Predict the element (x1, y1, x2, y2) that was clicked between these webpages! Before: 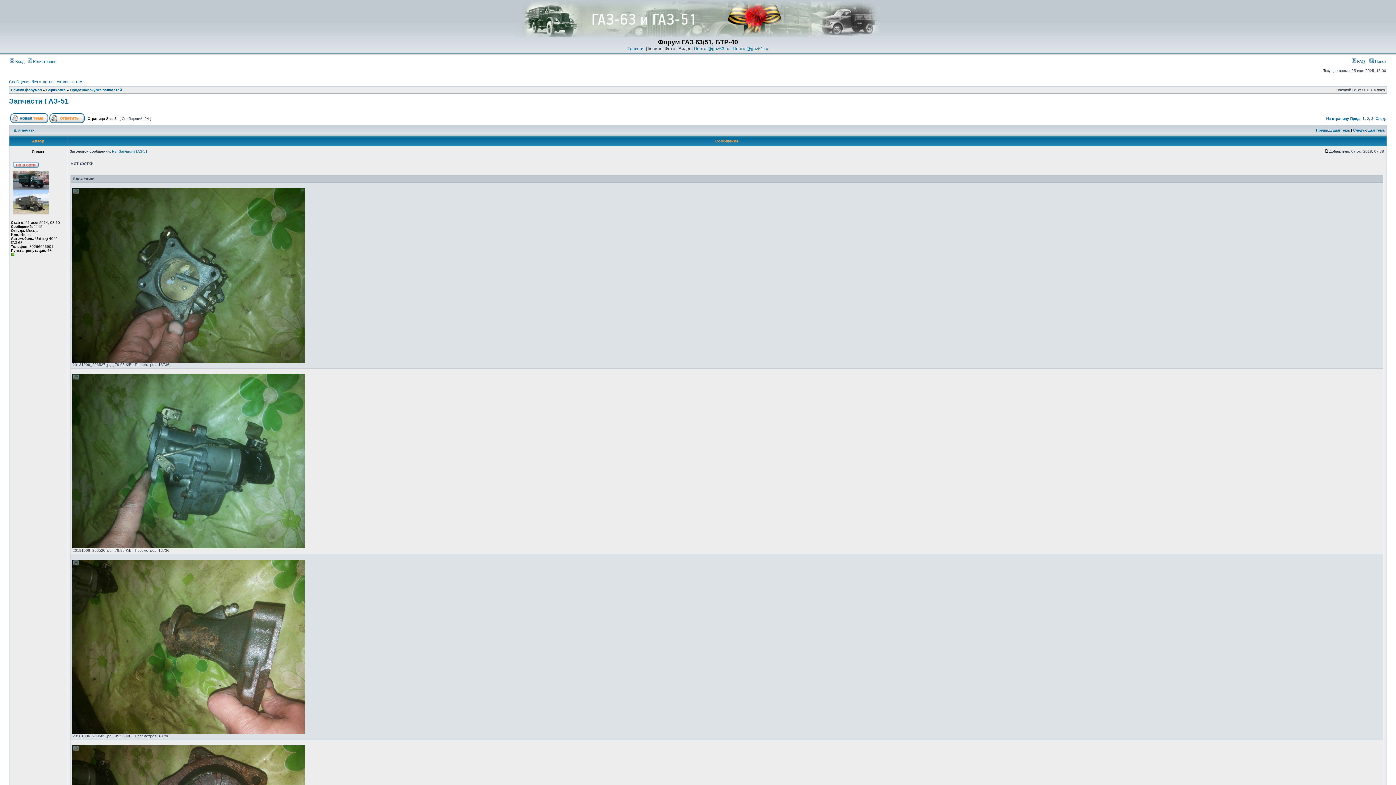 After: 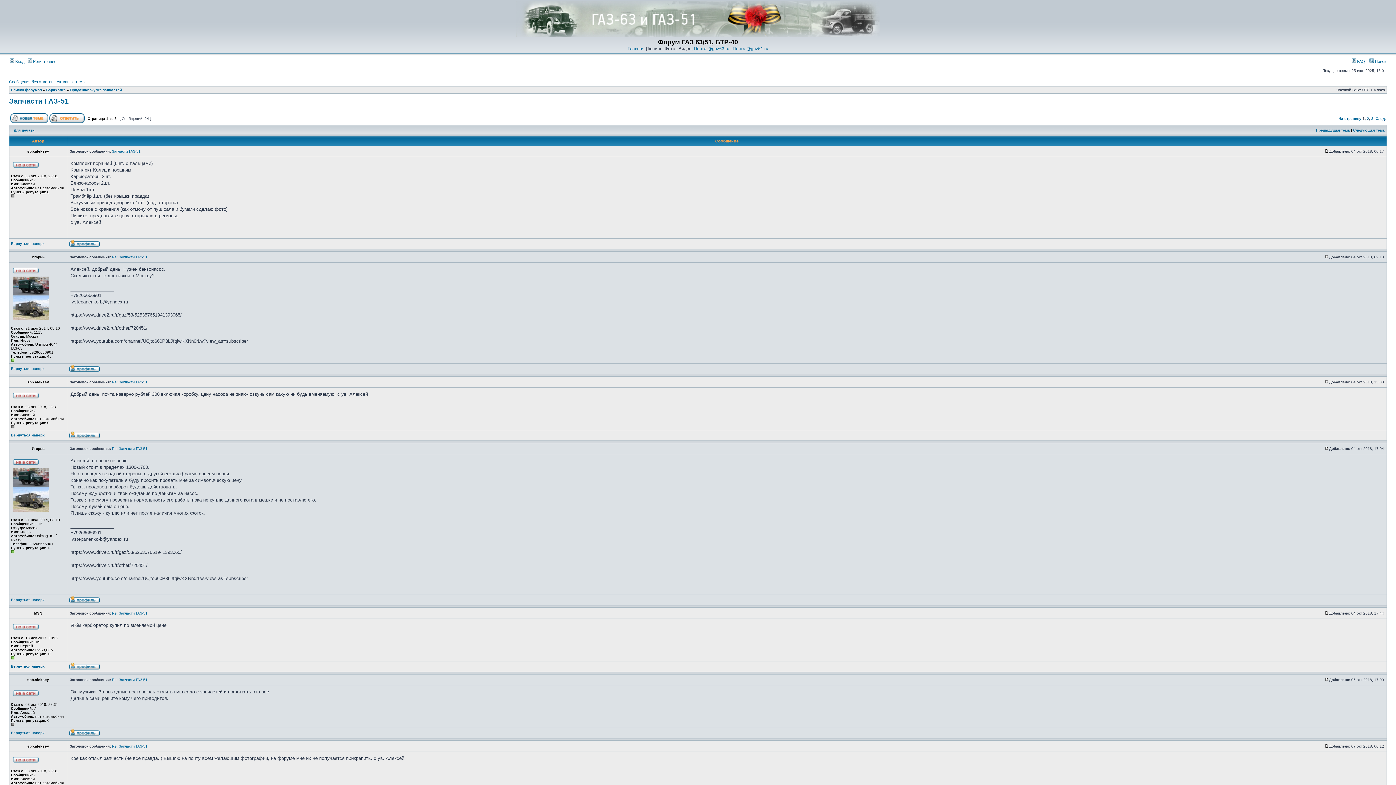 Action: label: 1 bbox: (1362, 116, 1365, 120)